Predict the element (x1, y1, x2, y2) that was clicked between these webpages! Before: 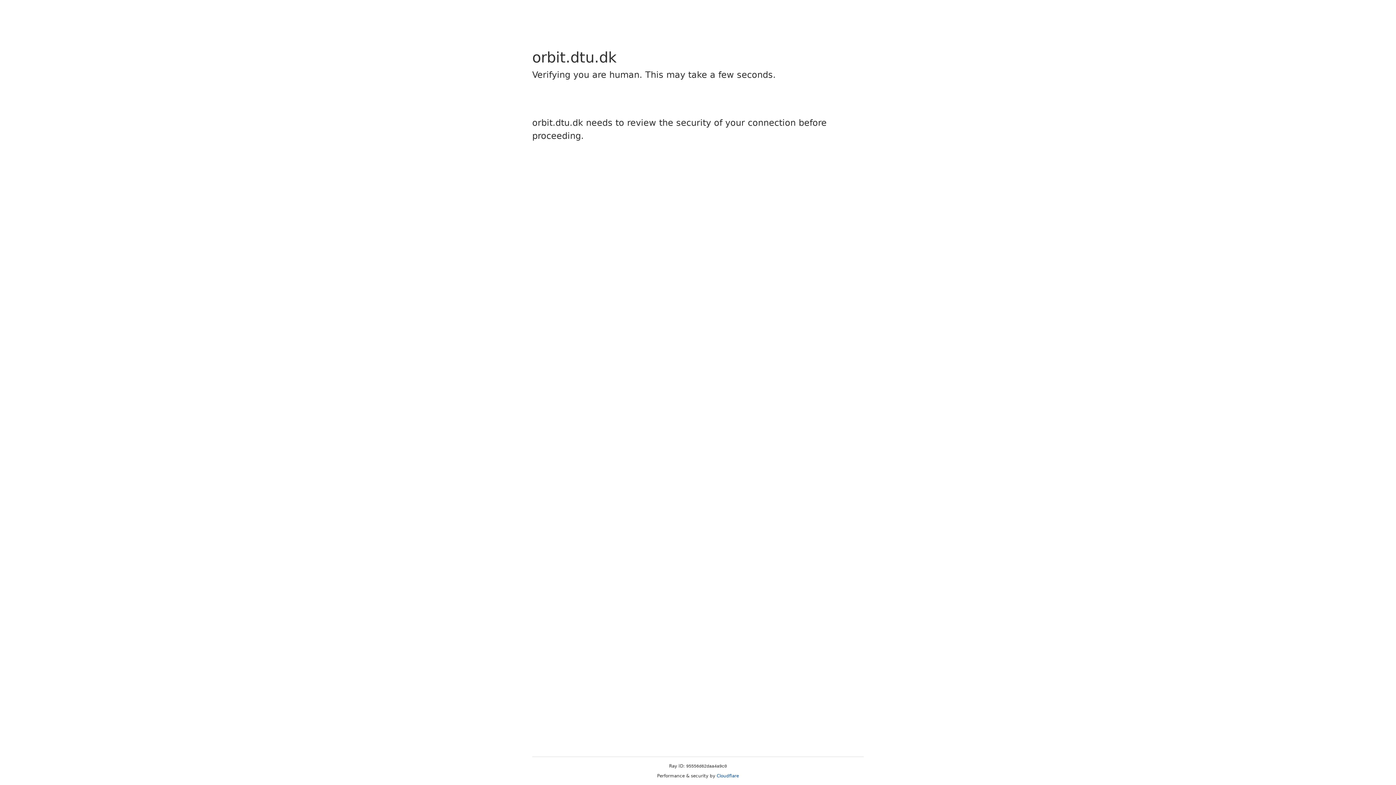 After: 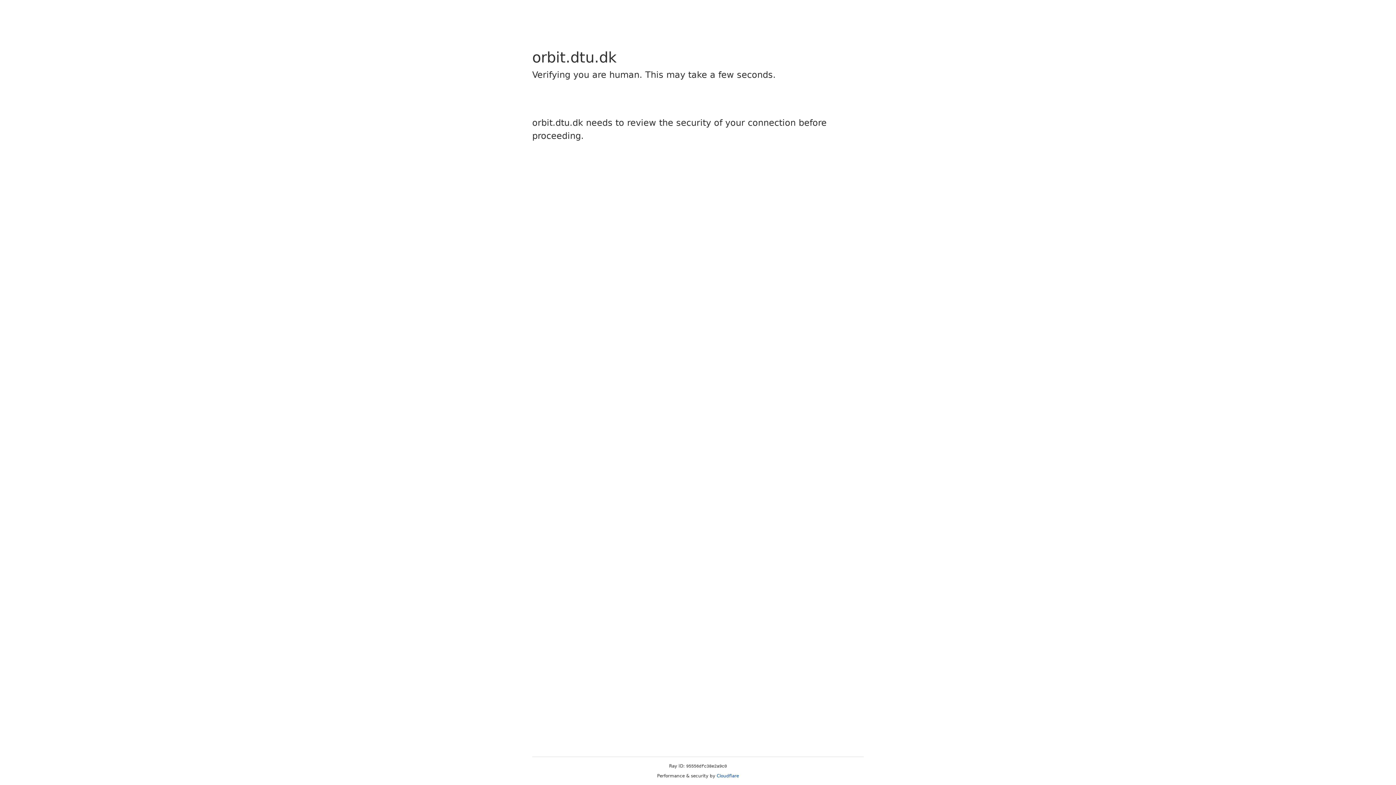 Action: label: Cloudflare bbox: (716, 773, 739, 778)